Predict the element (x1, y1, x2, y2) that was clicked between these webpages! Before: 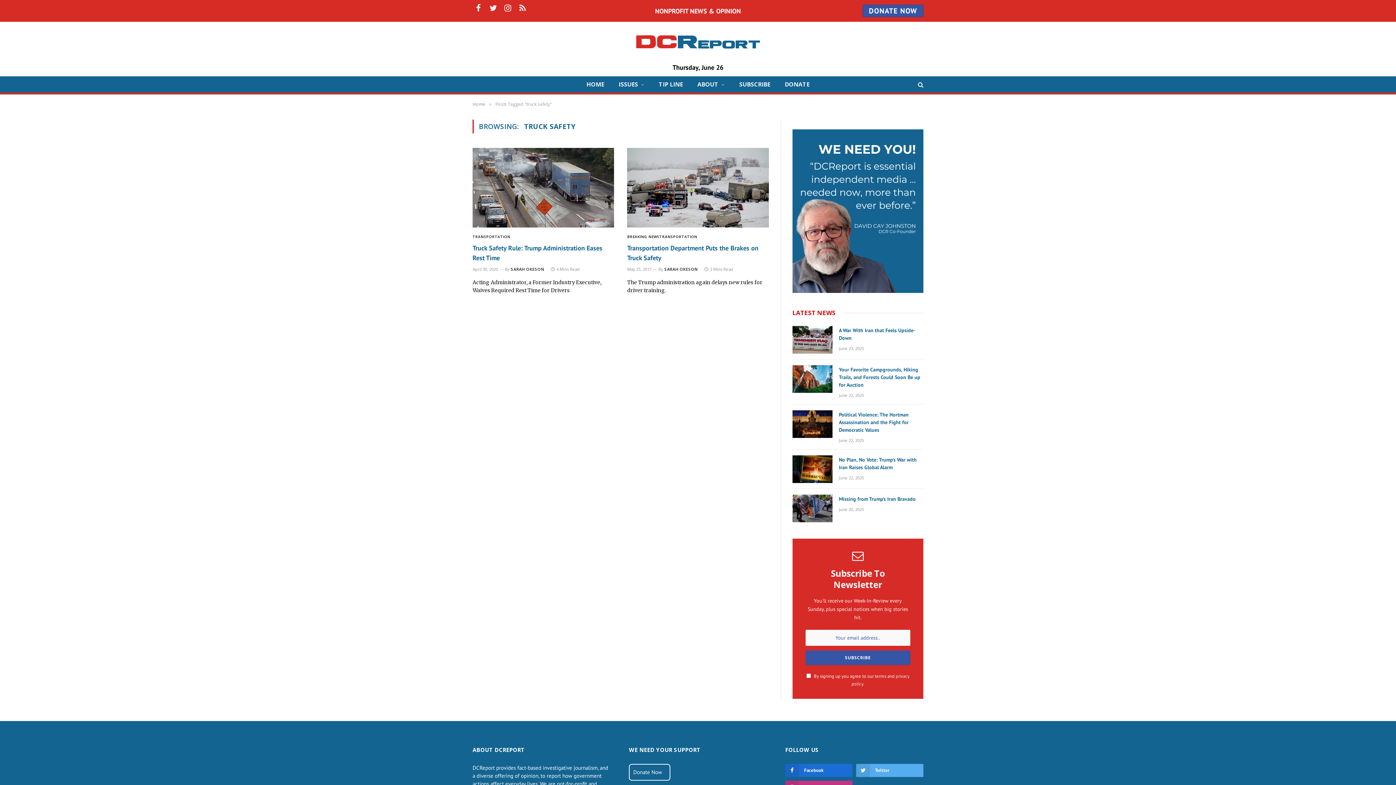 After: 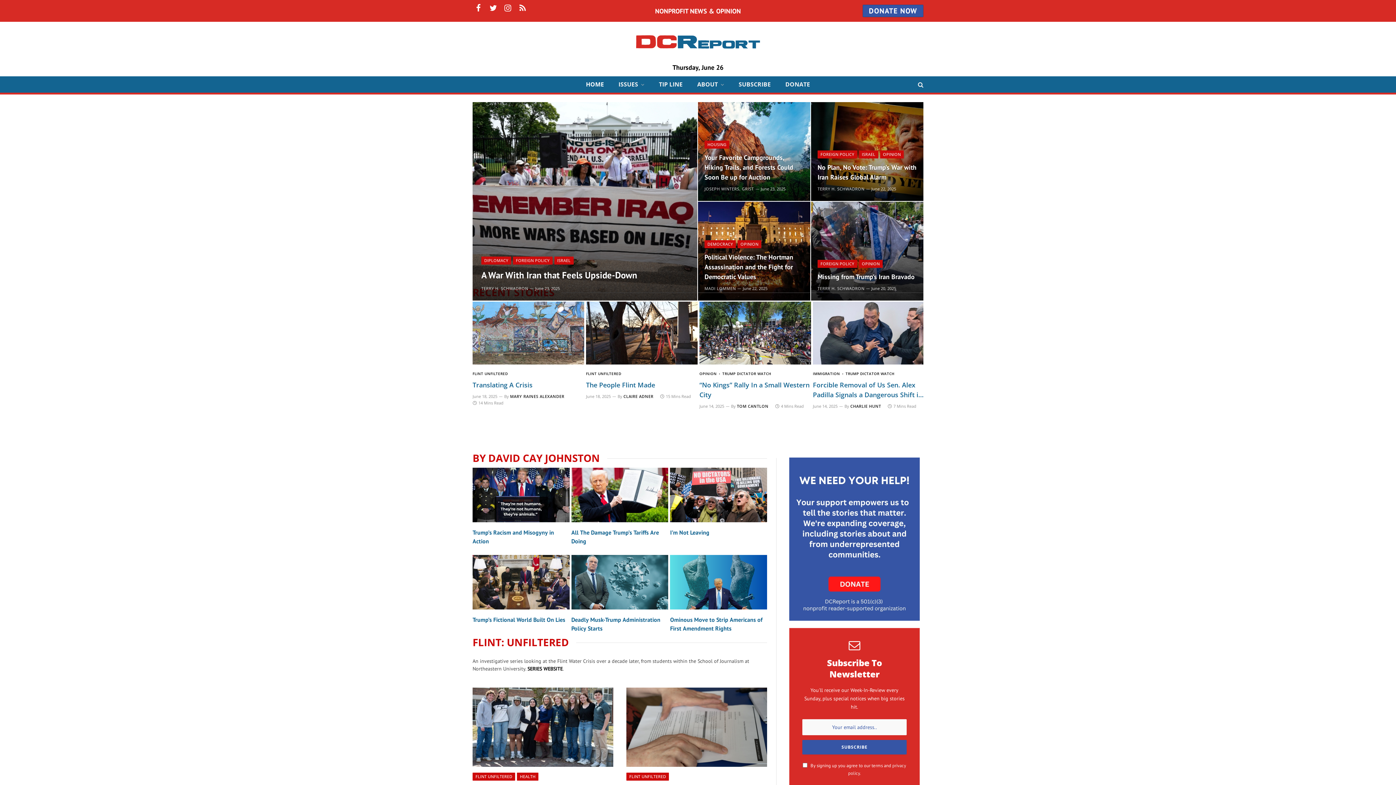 Action: bbox: (579, 76, 611, 92) label: HOME